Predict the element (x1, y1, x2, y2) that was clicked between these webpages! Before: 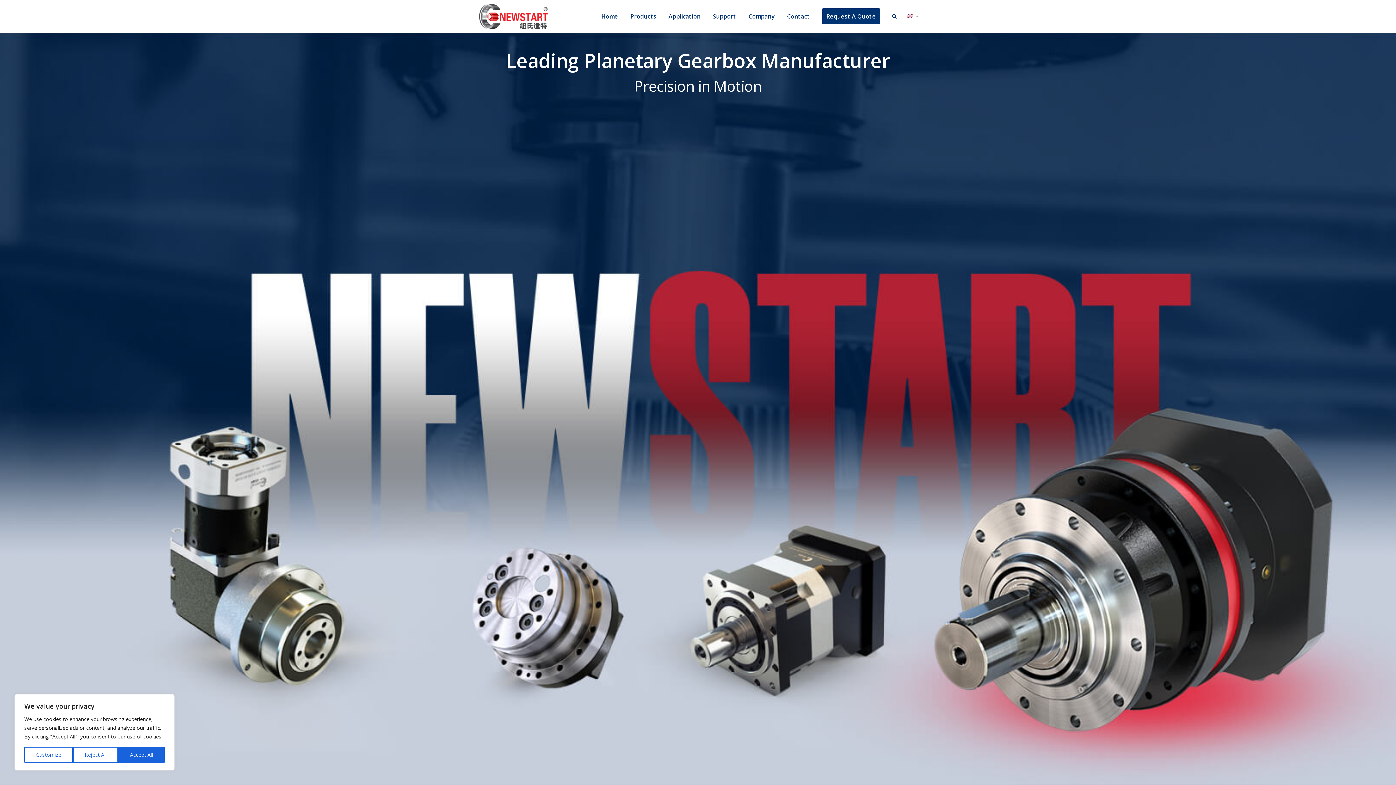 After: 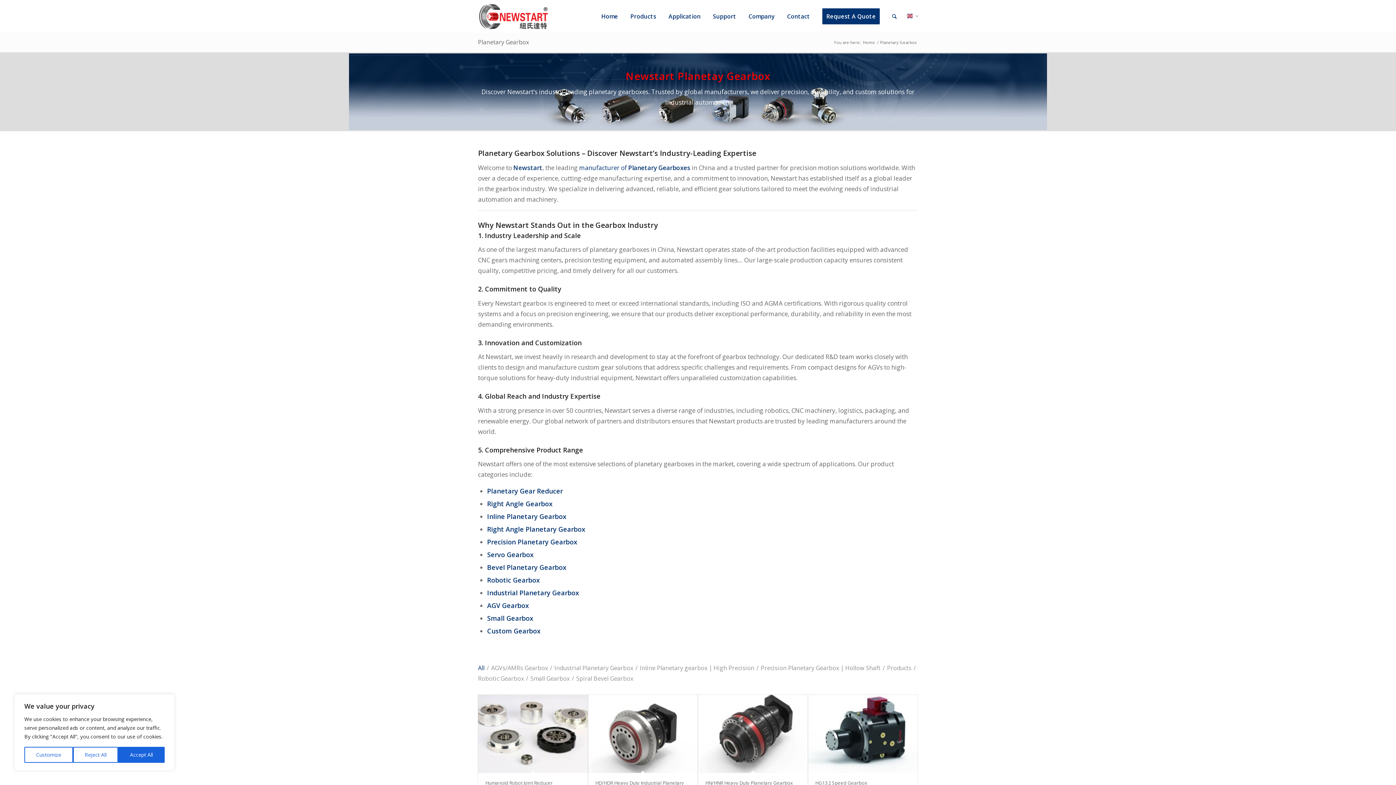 Action: bbox: (625, 0, 661, 32) label: Products